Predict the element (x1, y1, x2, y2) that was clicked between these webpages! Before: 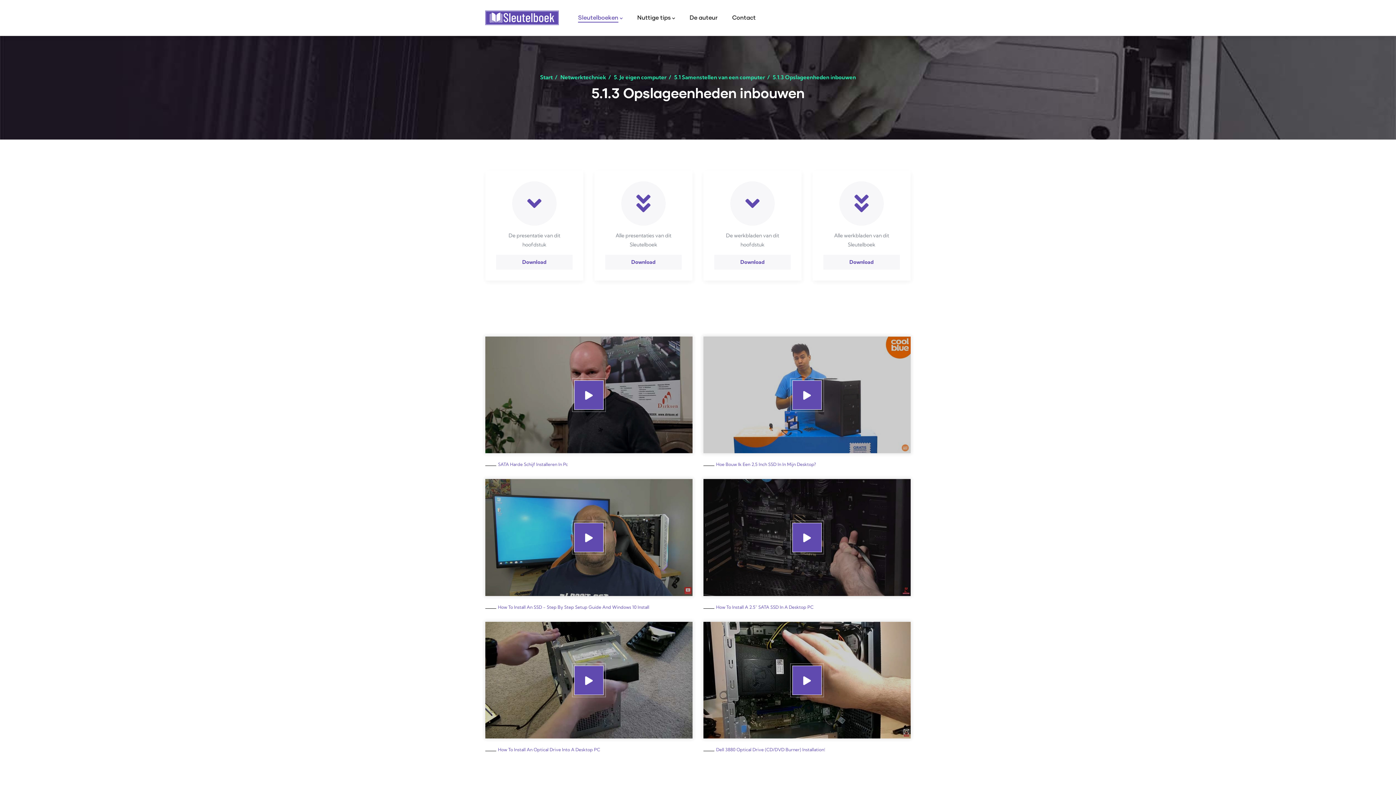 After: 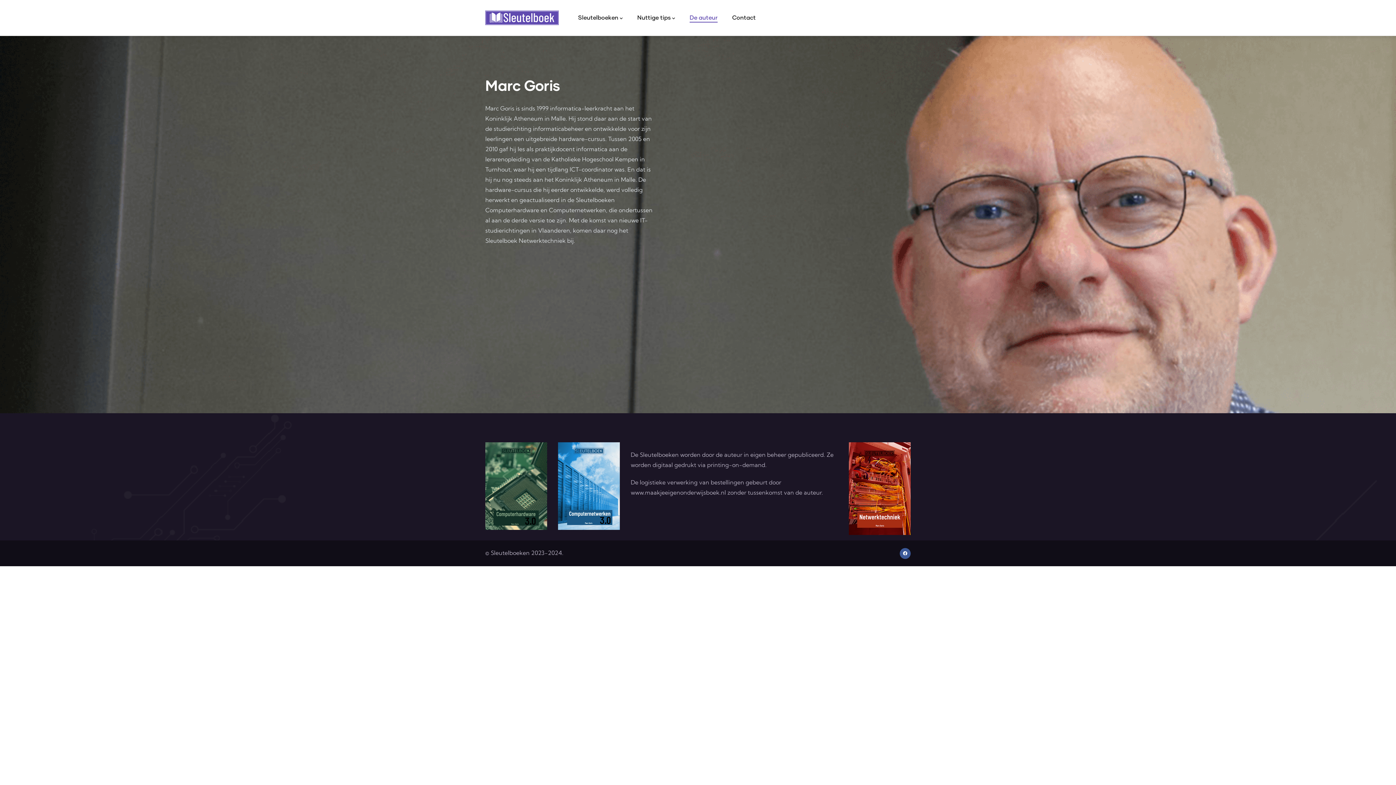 Action: label: De auteur bbox: (683, 0, 724, 35)